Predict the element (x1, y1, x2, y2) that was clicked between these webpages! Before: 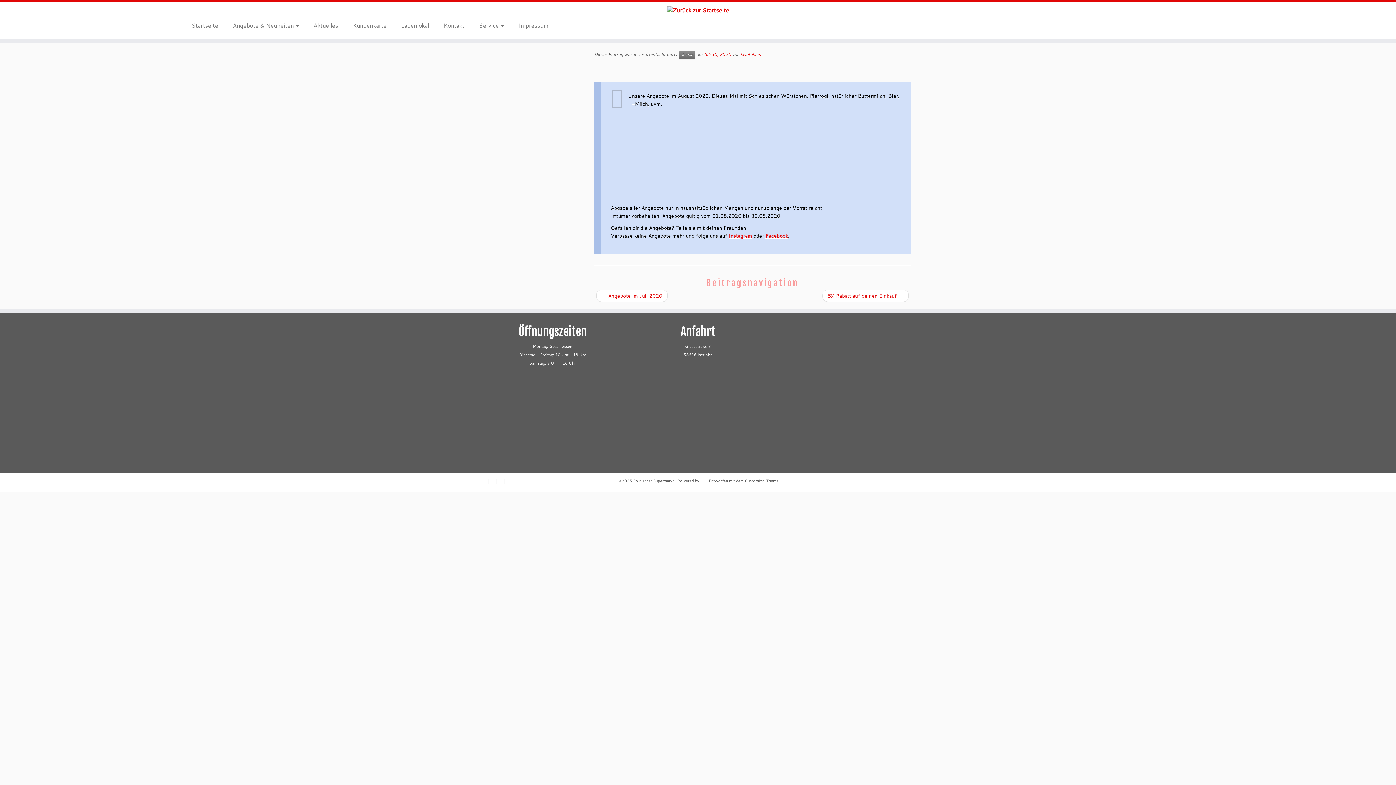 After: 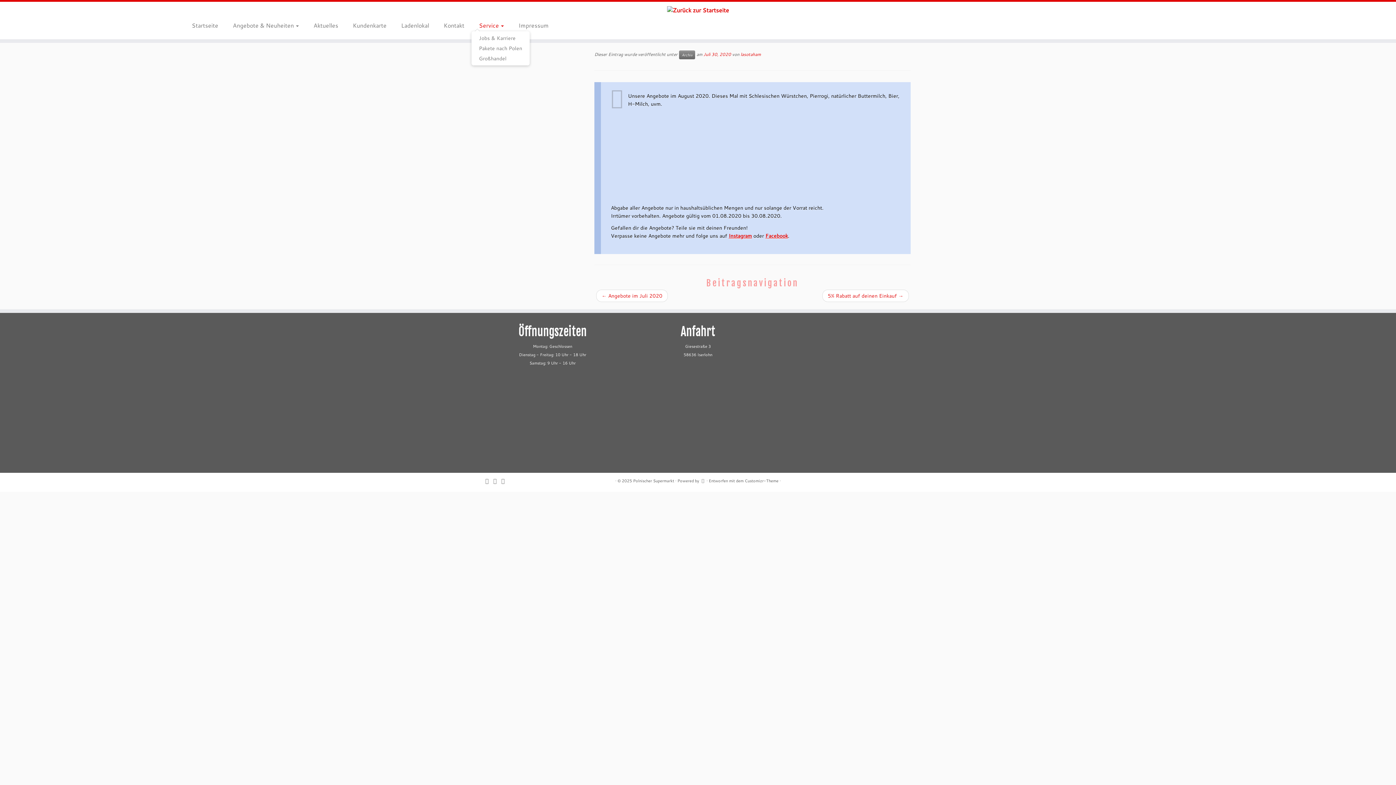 Action: label: Service  bbox: (471, 19, 511, 31)